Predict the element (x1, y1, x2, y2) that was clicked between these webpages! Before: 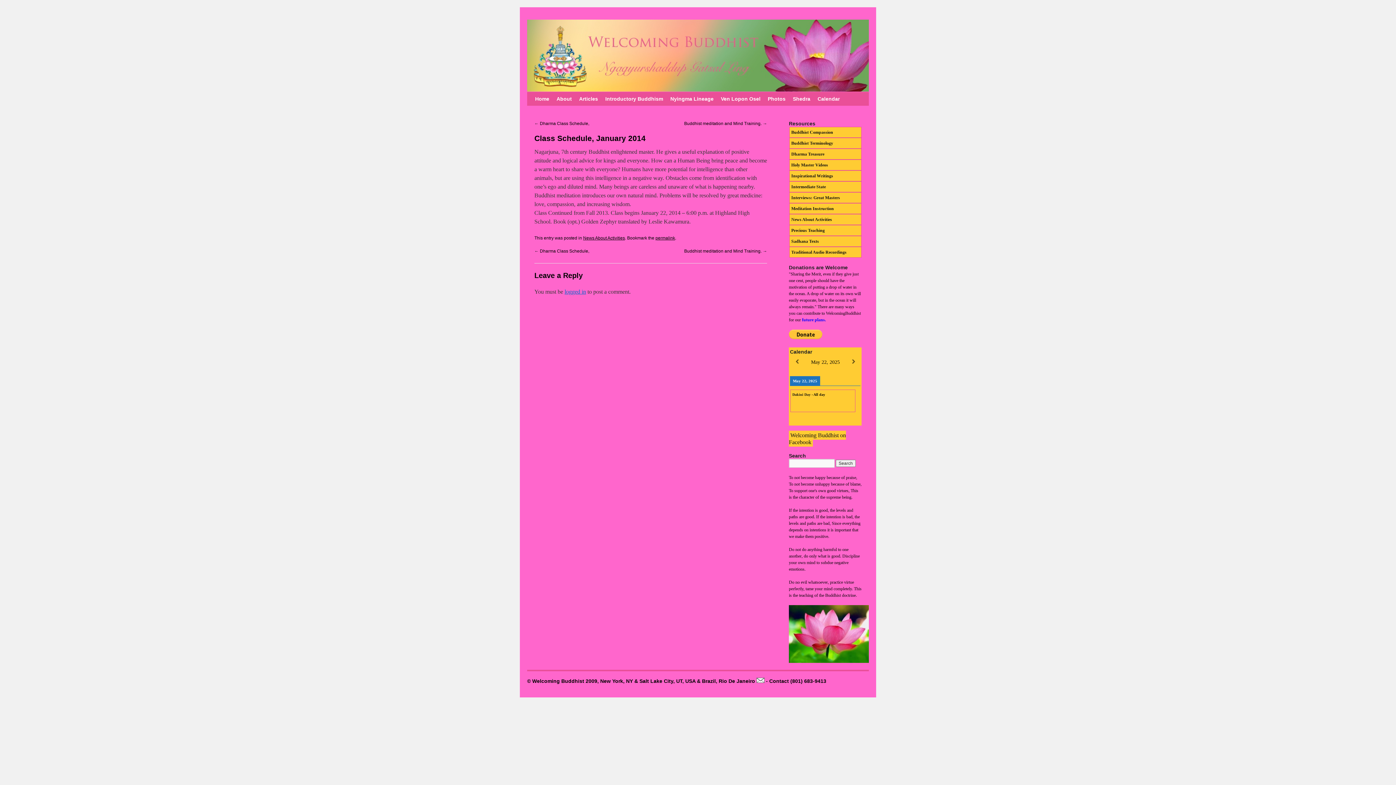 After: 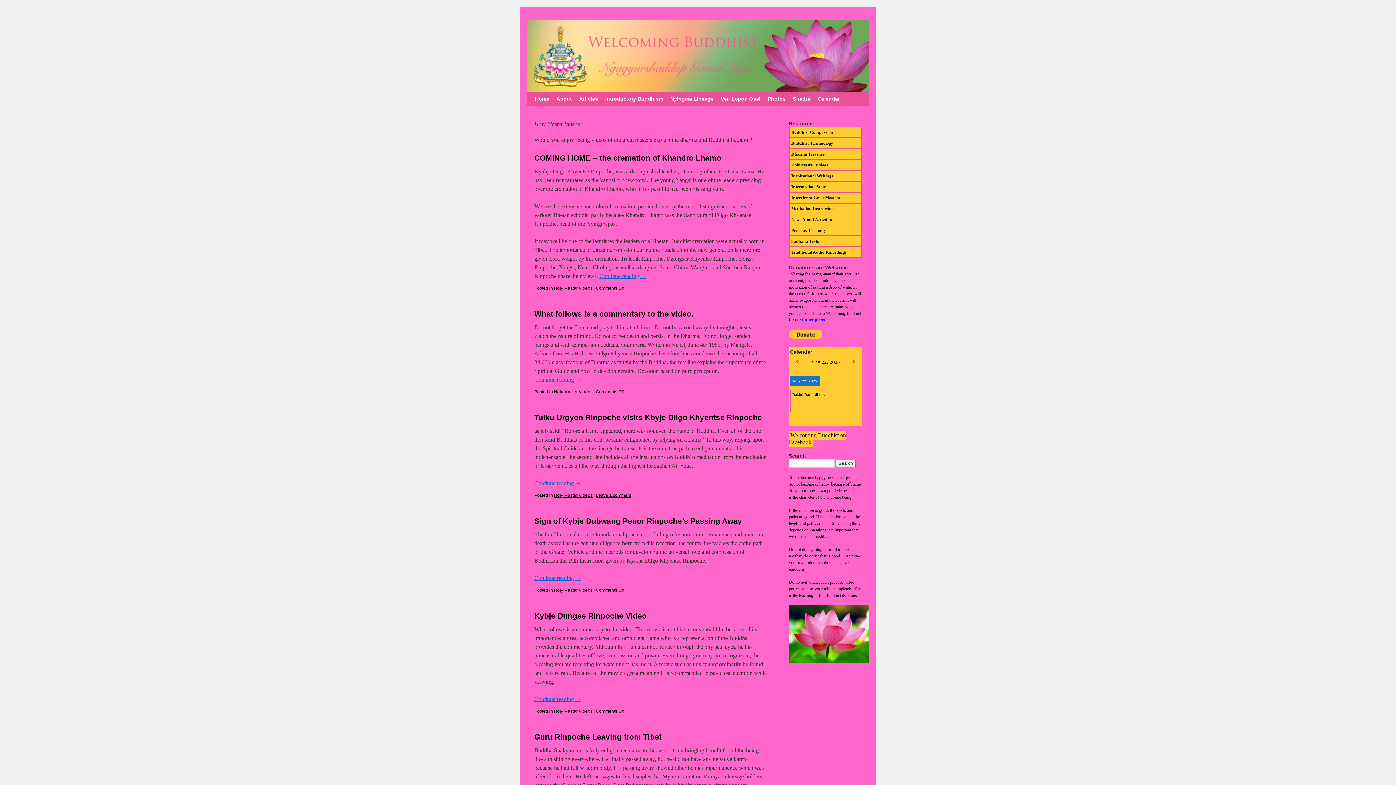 Action: label: Holy Master Videos bbox: (791, 162, 828, 167)